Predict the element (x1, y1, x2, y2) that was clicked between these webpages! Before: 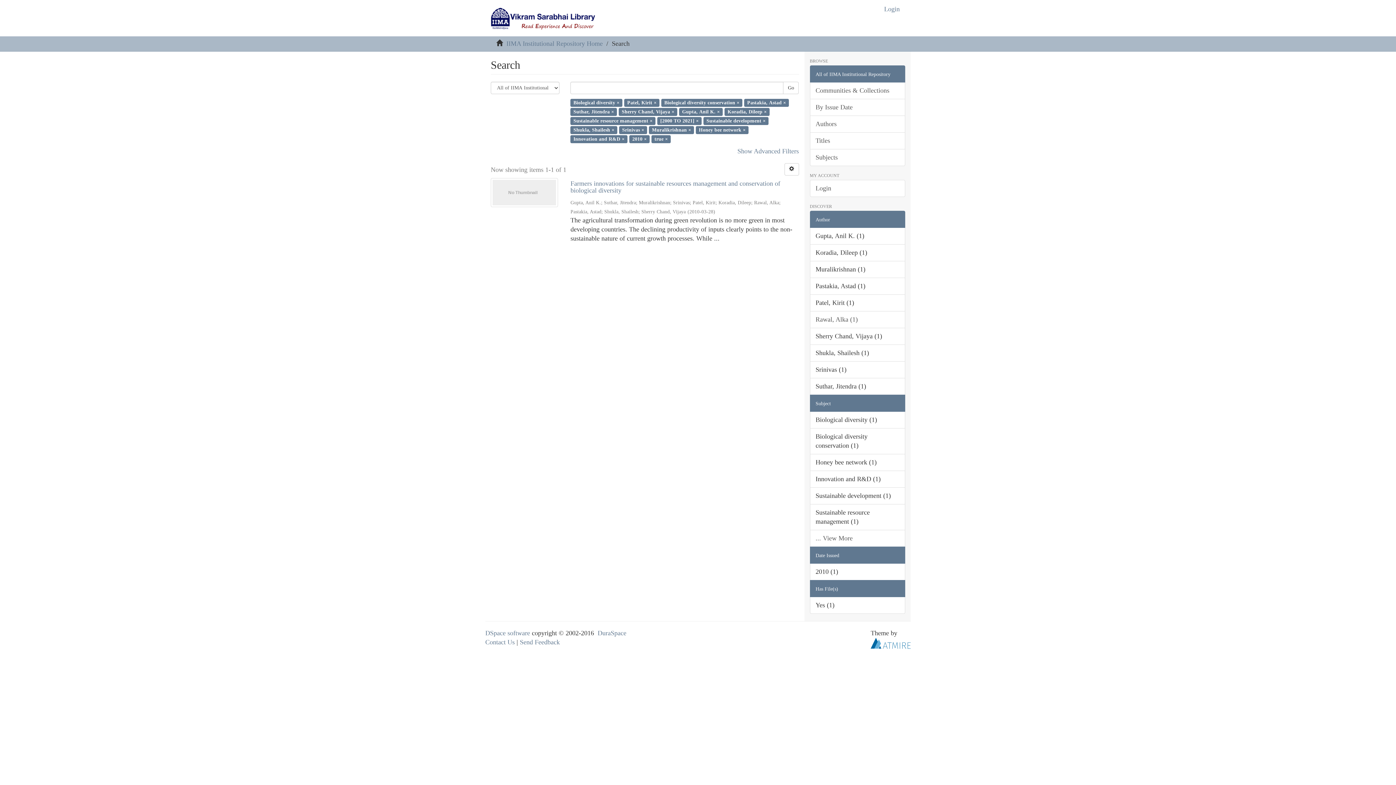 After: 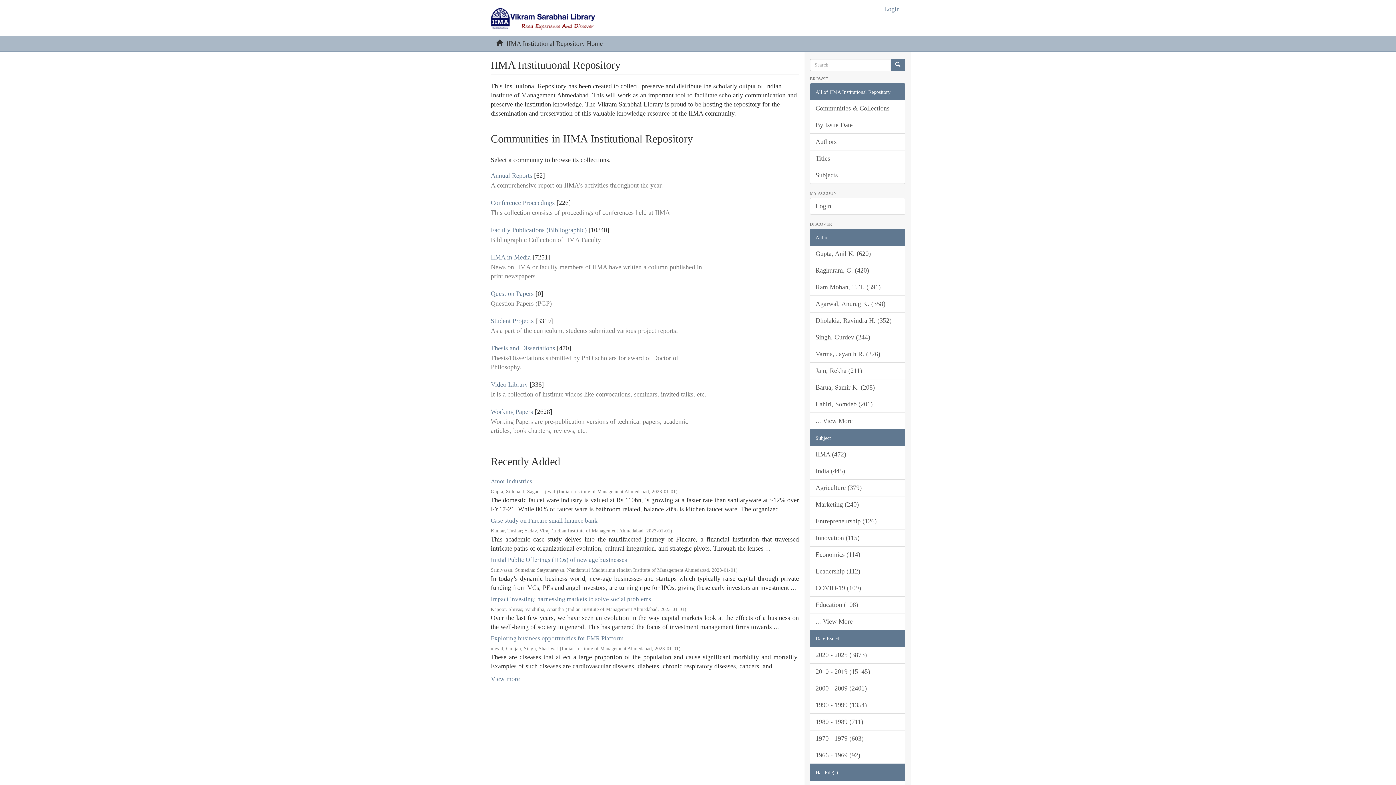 Action: bbox: (506, 40, 602, 47) label: IIMA Institutional Repository Home